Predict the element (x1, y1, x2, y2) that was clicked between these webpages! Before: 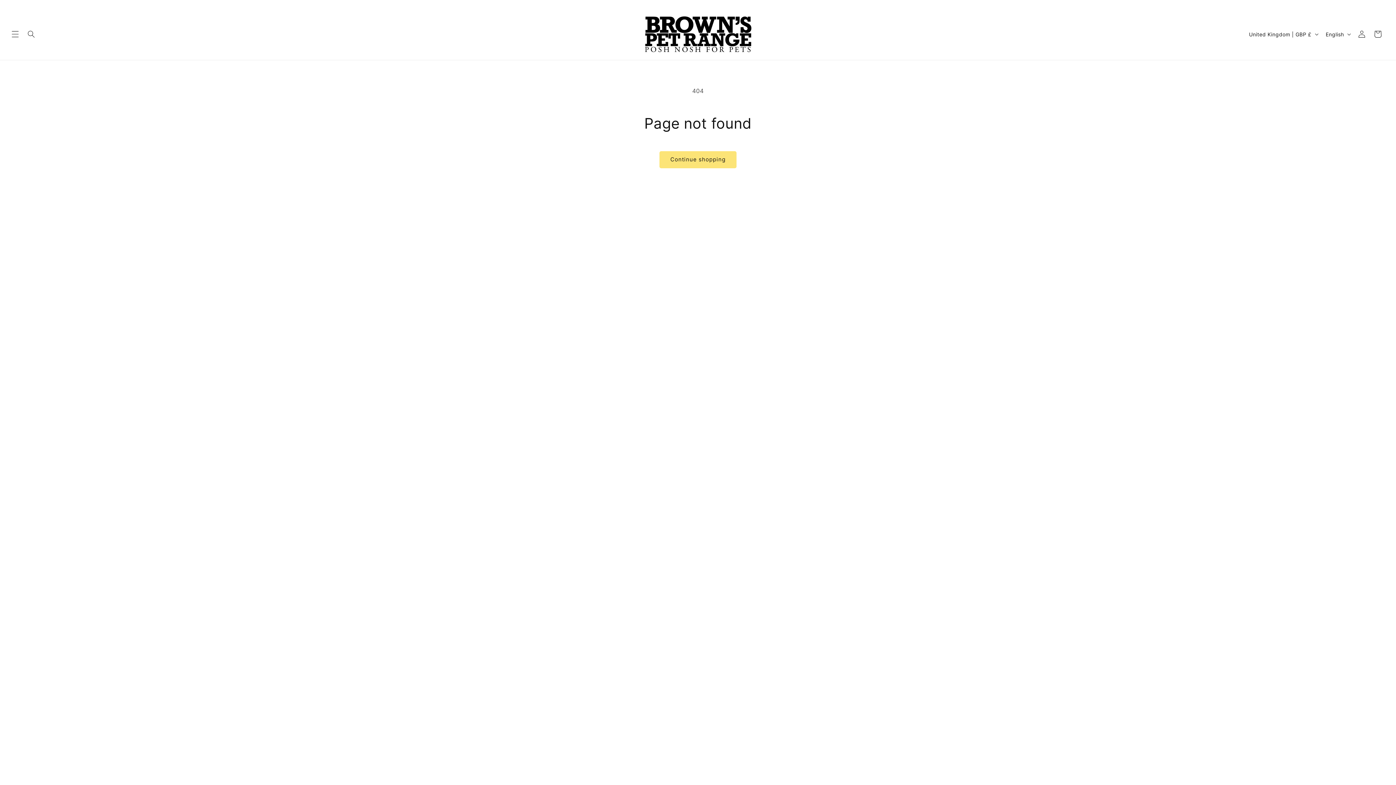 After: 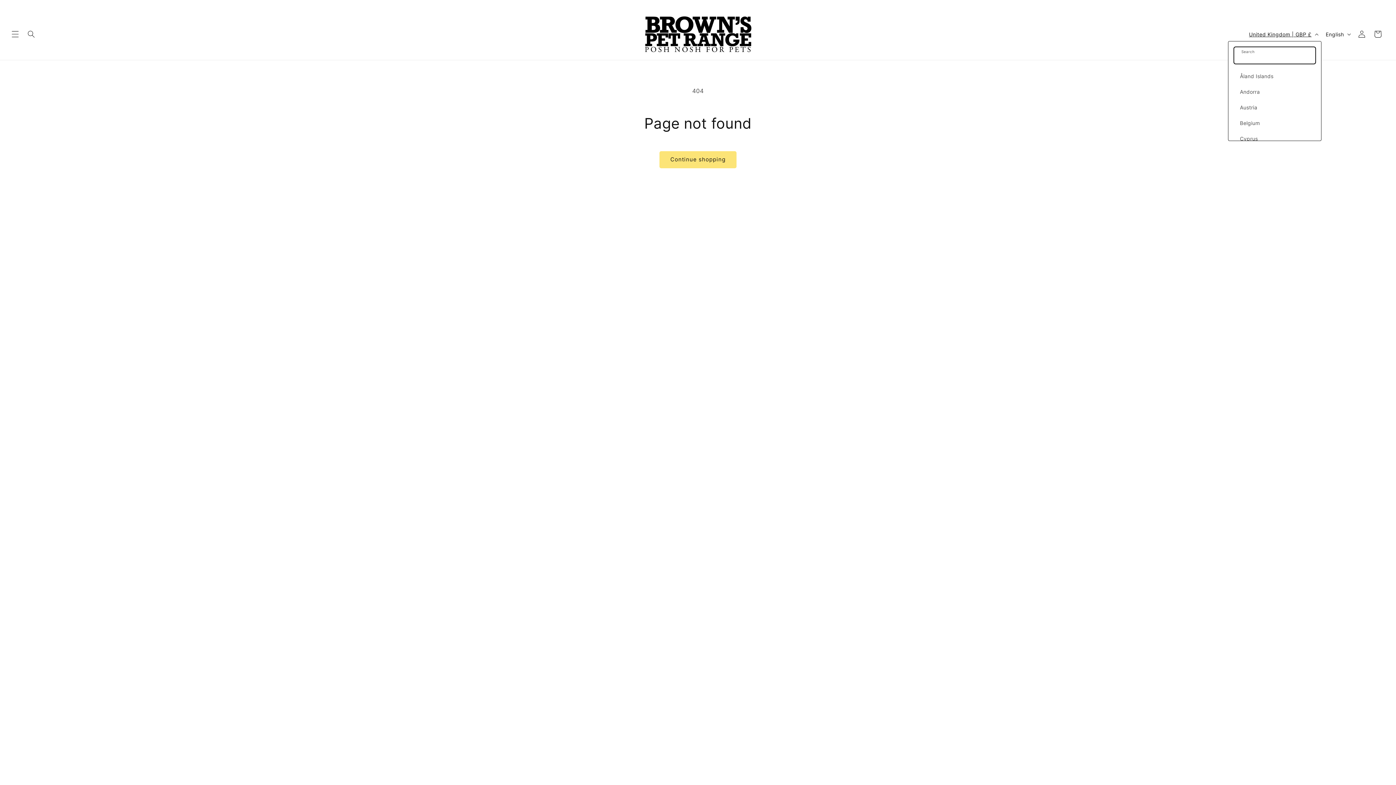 Action: label: United Kingdom | GBP £ bbox: (1244, 27, 1321, 41)